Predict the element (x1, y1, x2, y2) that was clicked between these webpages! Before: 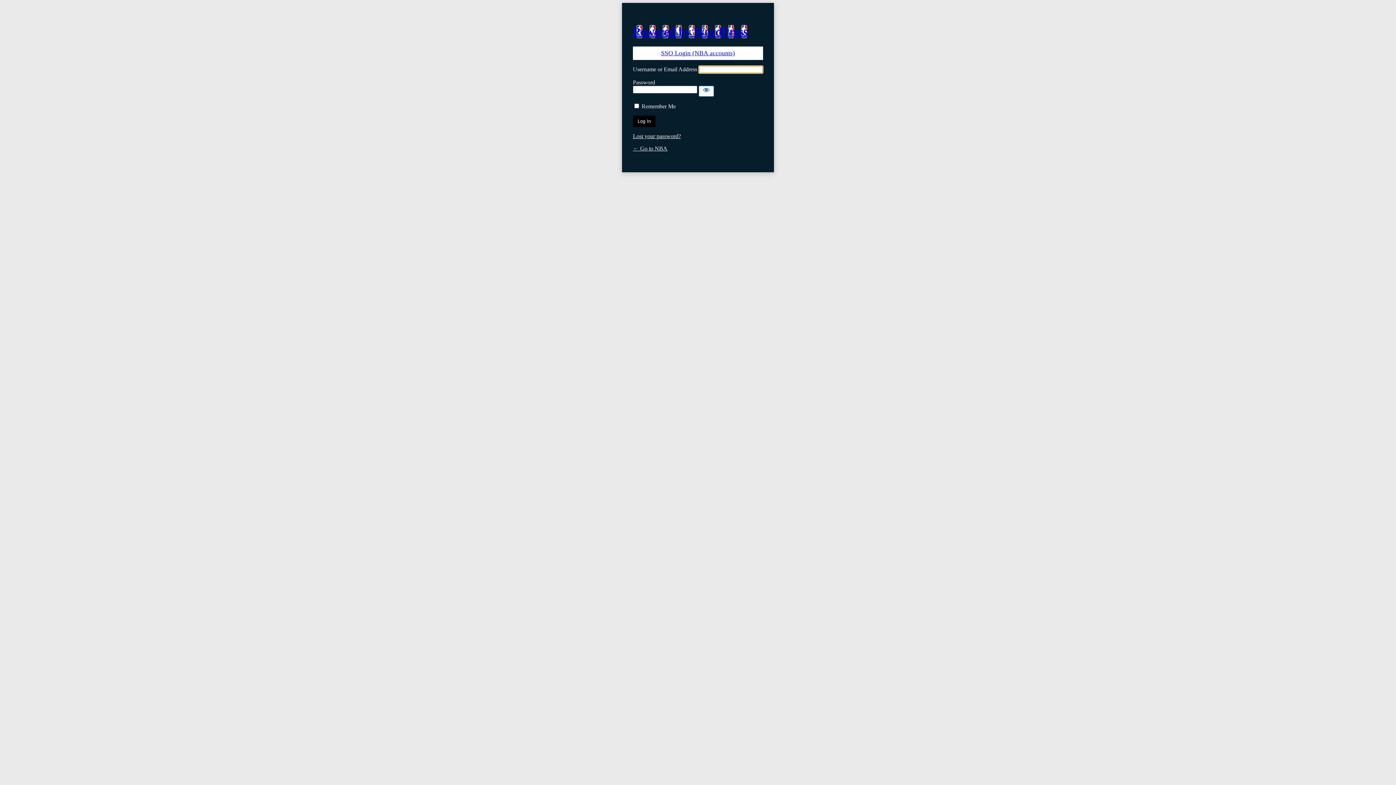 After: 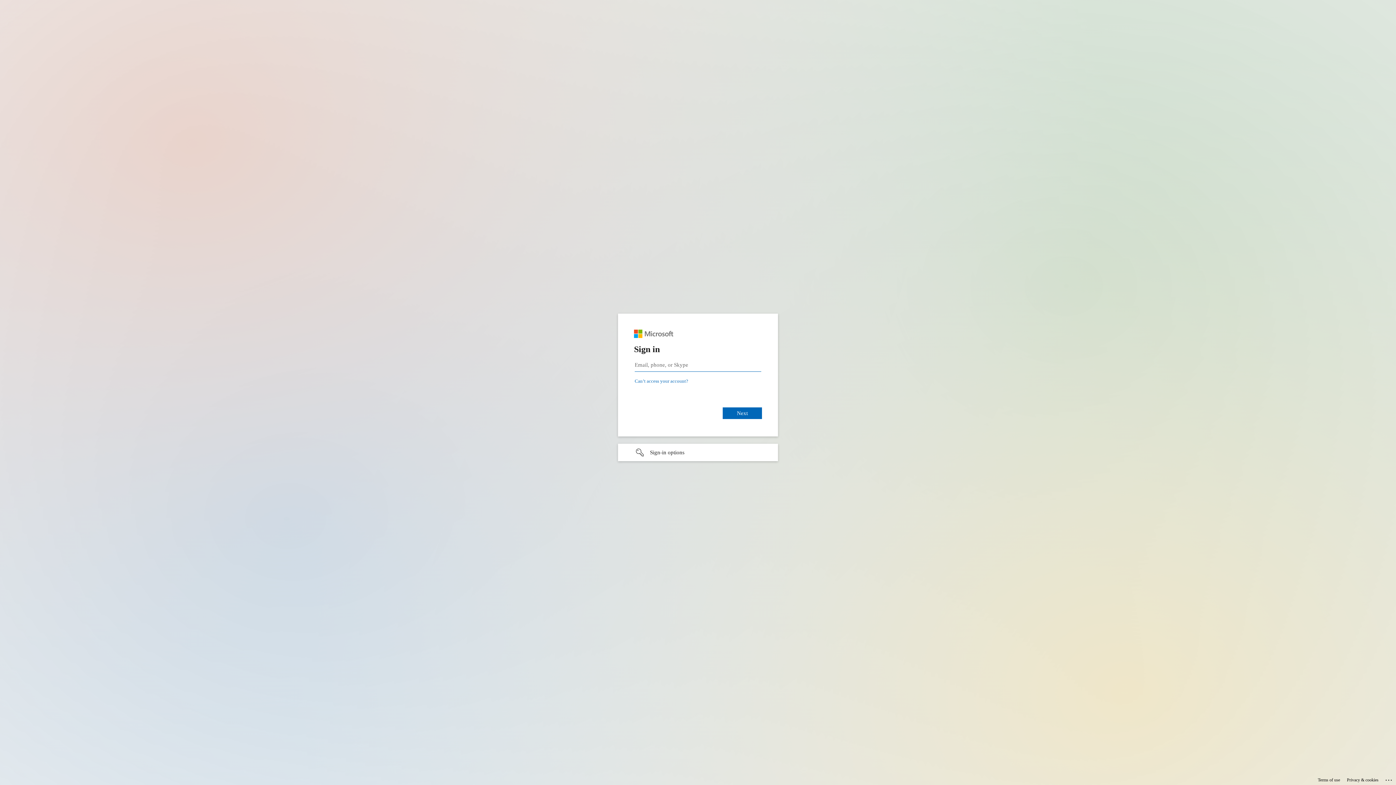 Action: label: SSO Login (NBA accounts) bbox: (661, 49, 735, 56)